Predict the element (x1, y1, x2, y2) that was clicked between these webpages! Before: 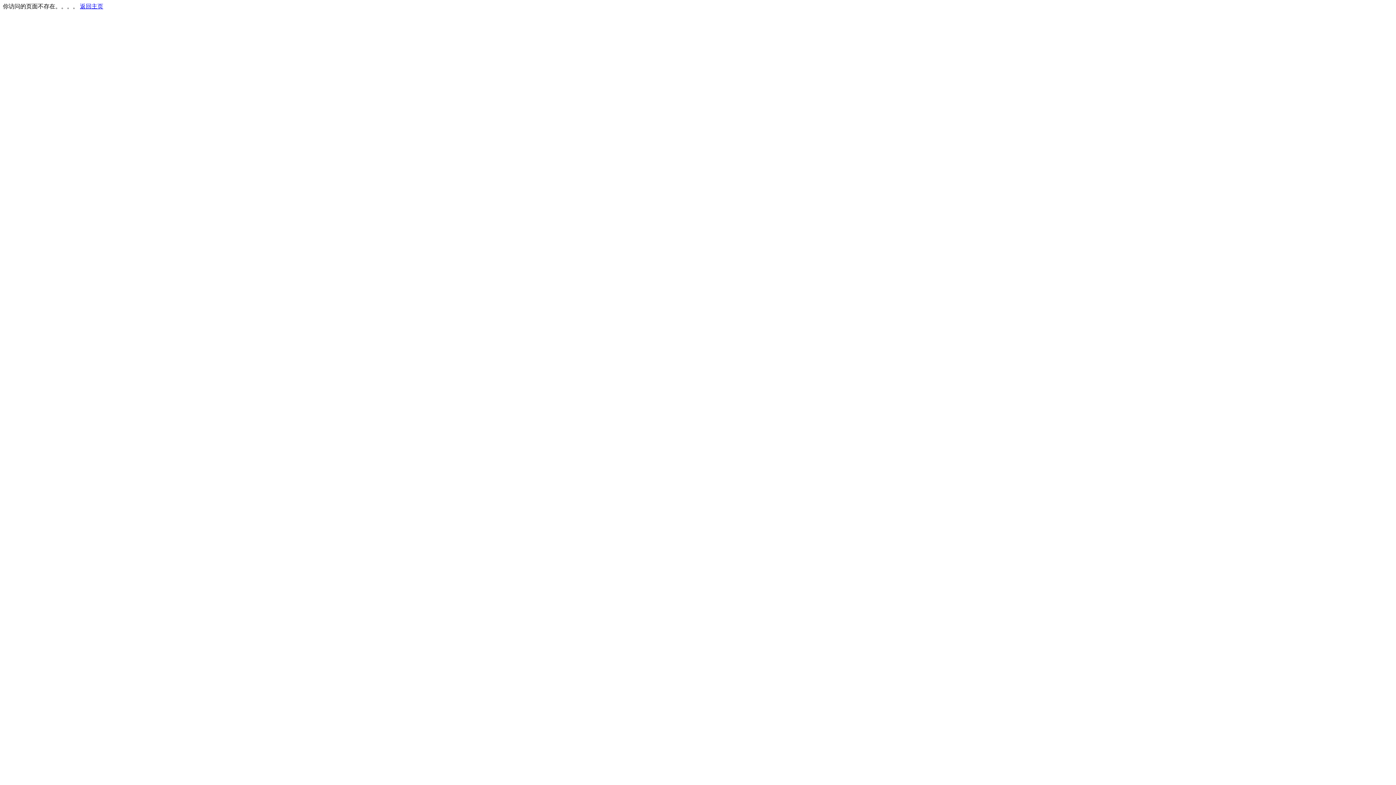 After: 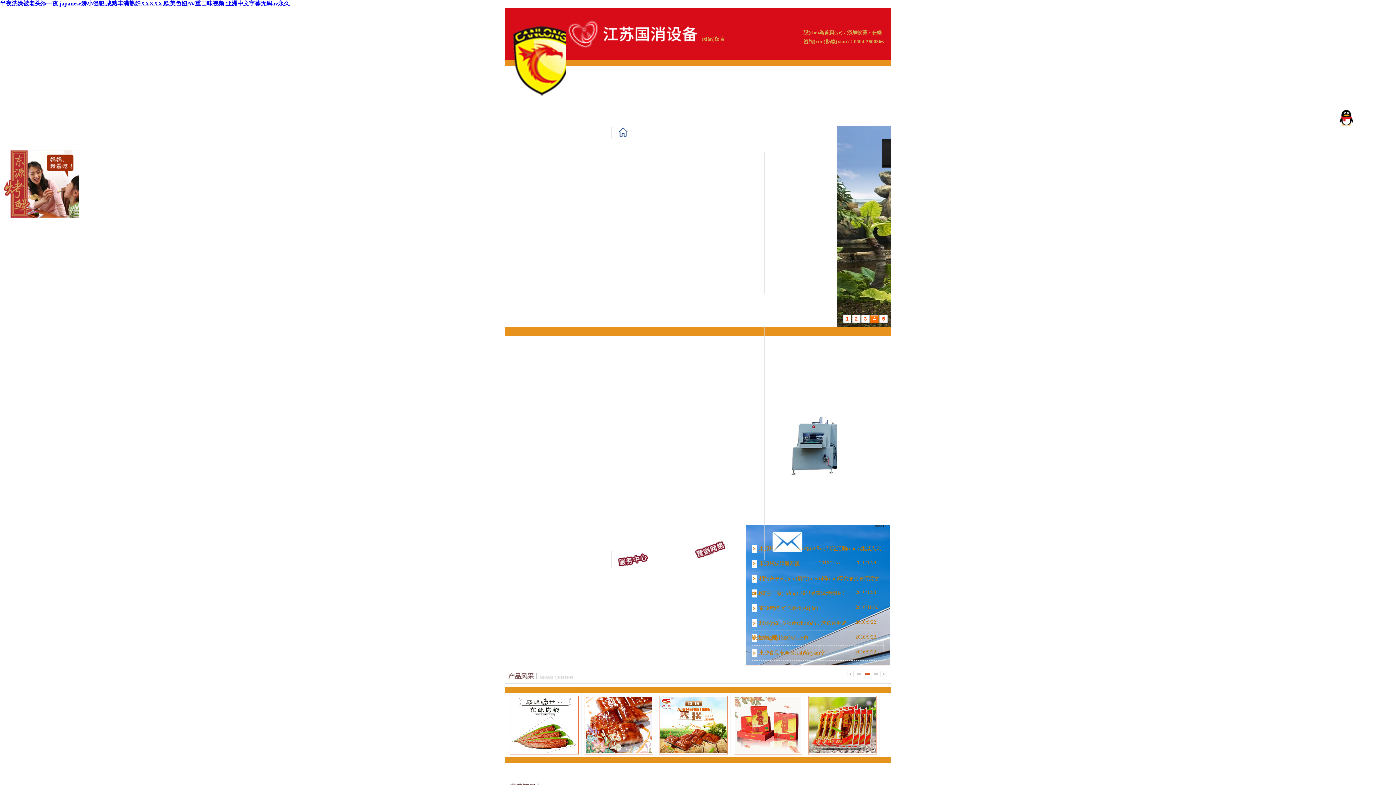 Action: bbox: (80, 3, 103, 9) label: 返回主页